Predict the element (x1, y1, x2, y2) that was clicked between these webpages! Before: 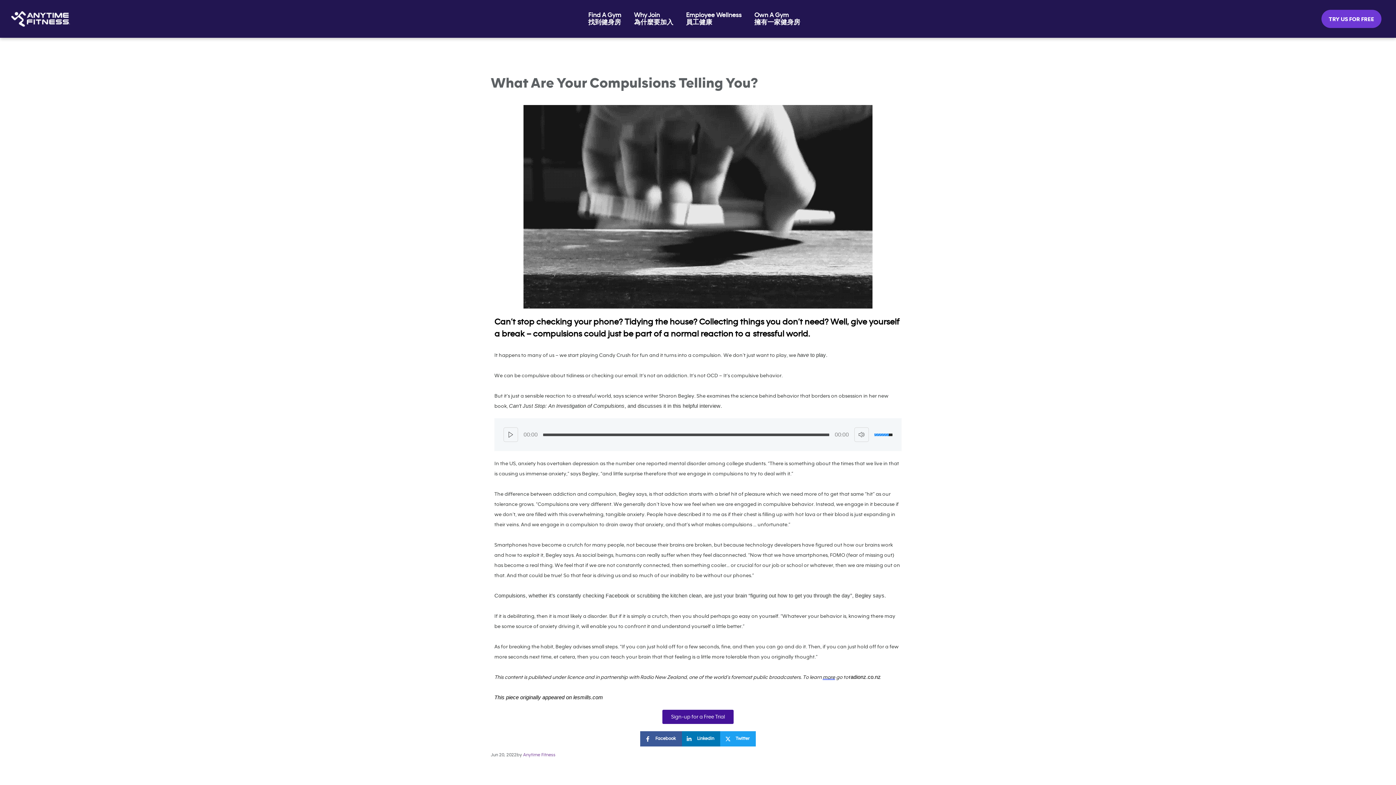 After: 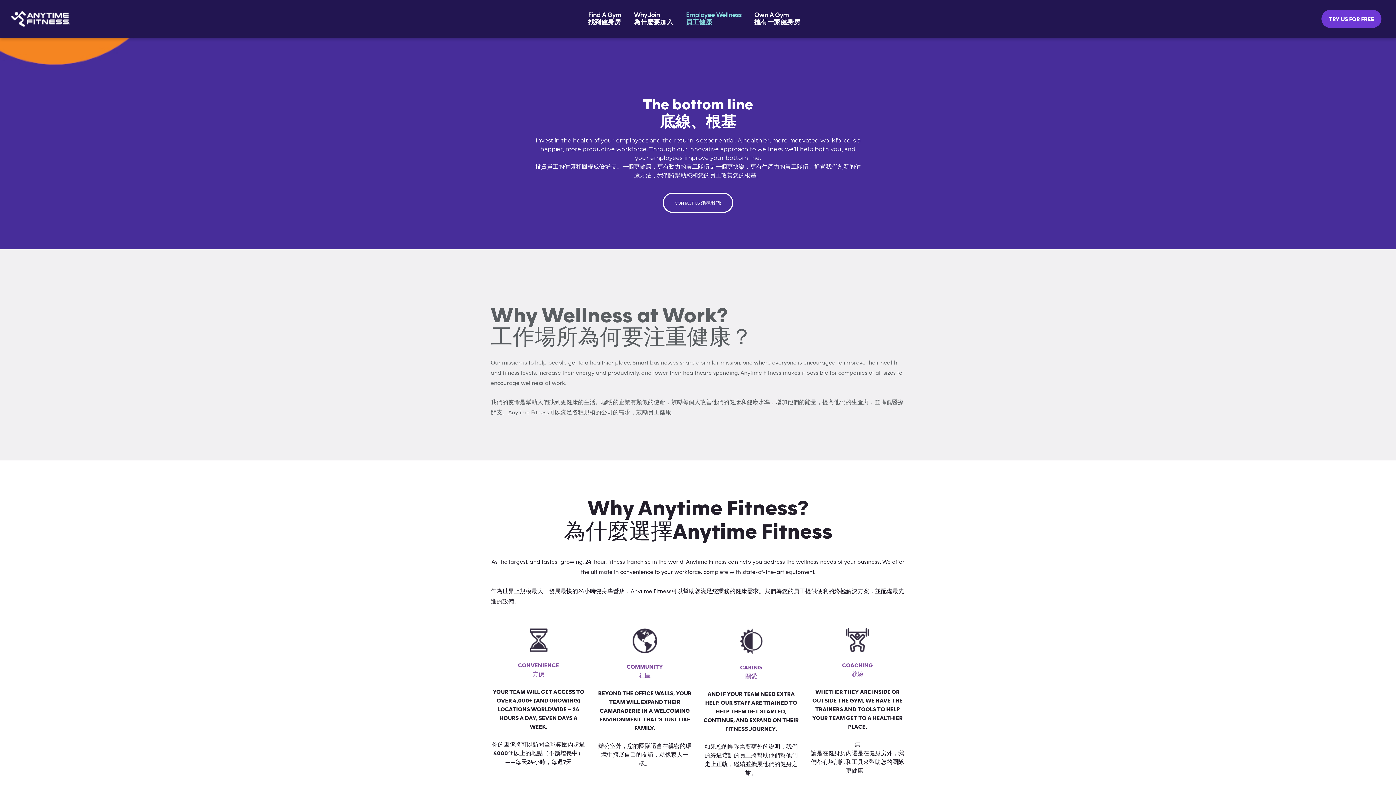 Action: bbox: (680, 5, 747, 32) label: Employee Wellness
員工健康